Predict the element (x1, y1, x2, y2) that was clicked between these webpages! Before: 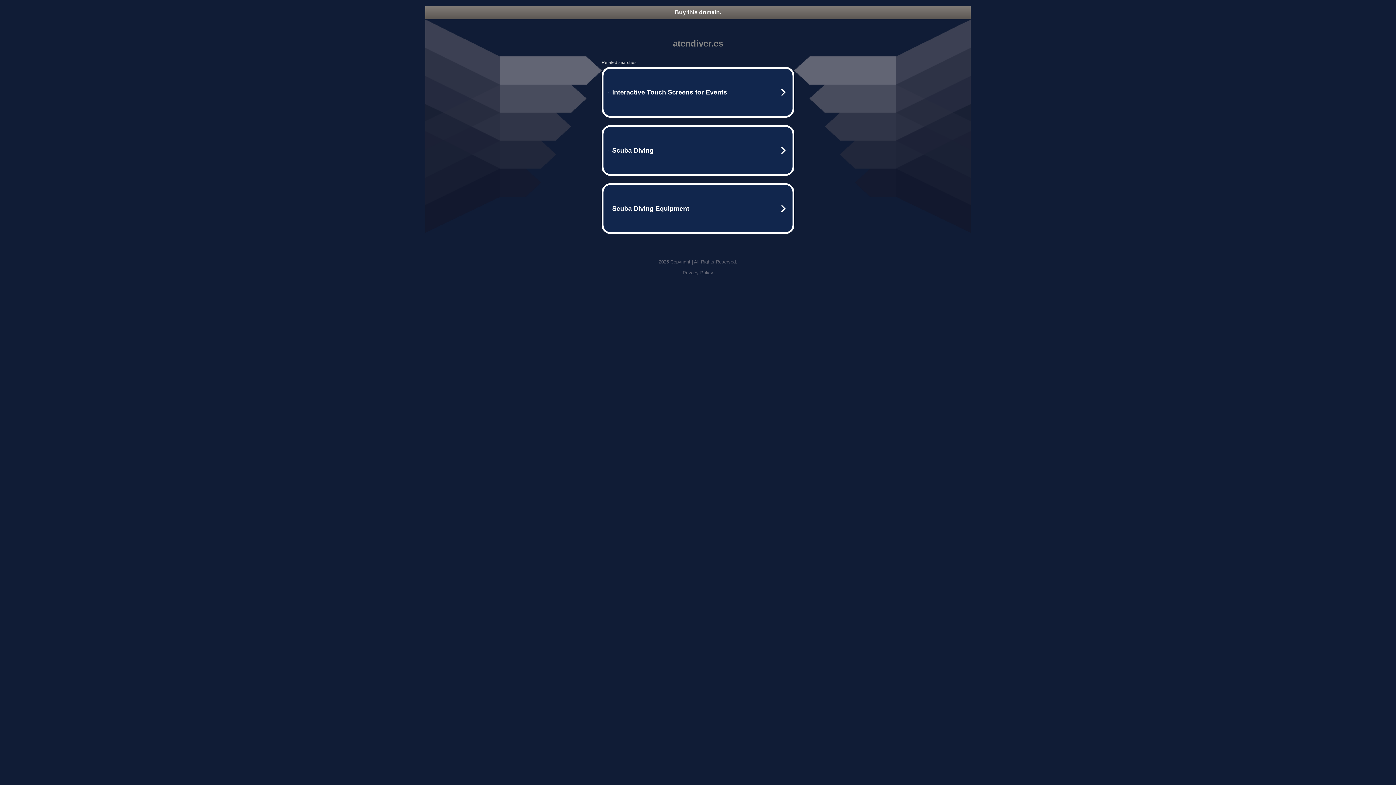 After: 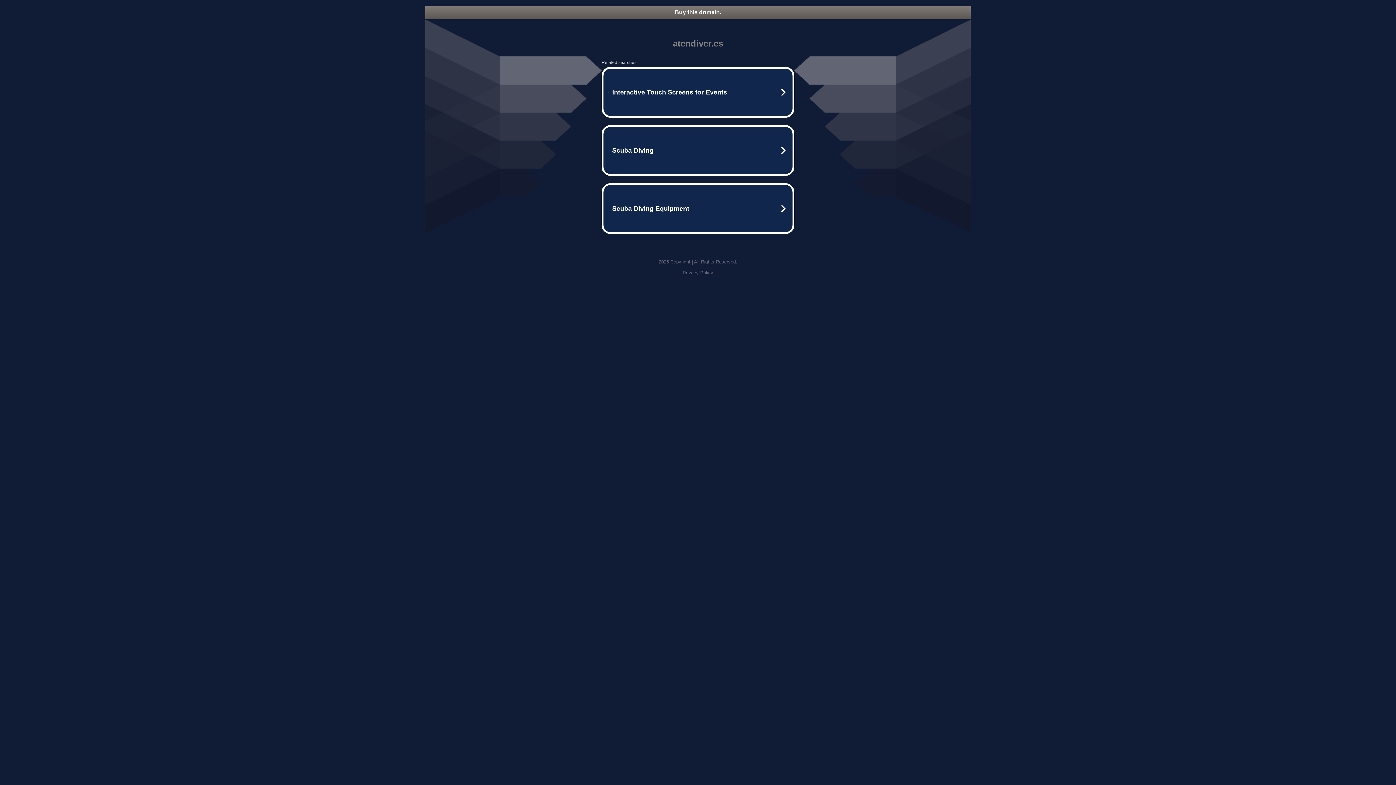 Action: bbox: (425, 5, 970, 18) label: Buy this domain.